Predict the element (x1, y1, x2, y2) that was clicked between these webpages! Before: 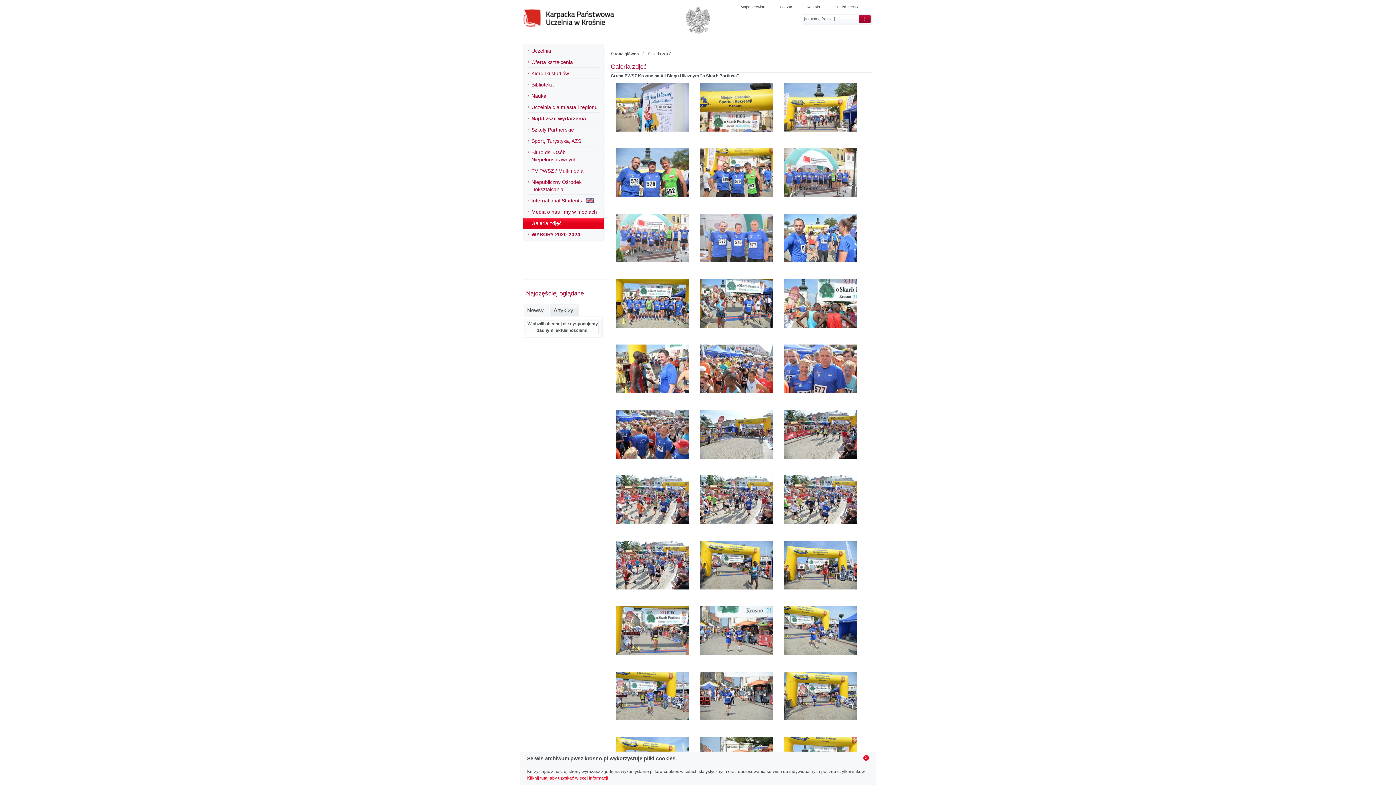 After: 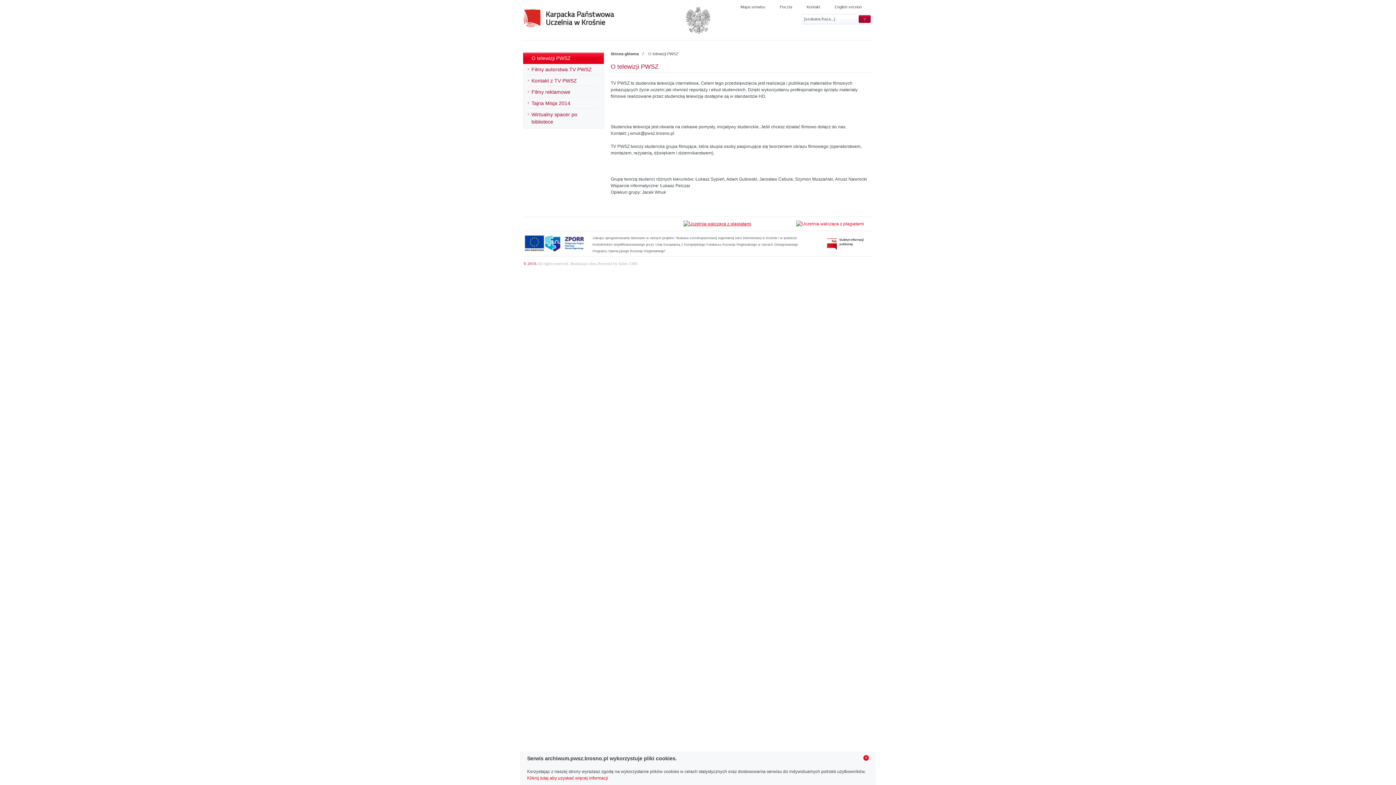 Action: bbox: (523, 165, 604, 176) label: TV PWSZ / Multimedia